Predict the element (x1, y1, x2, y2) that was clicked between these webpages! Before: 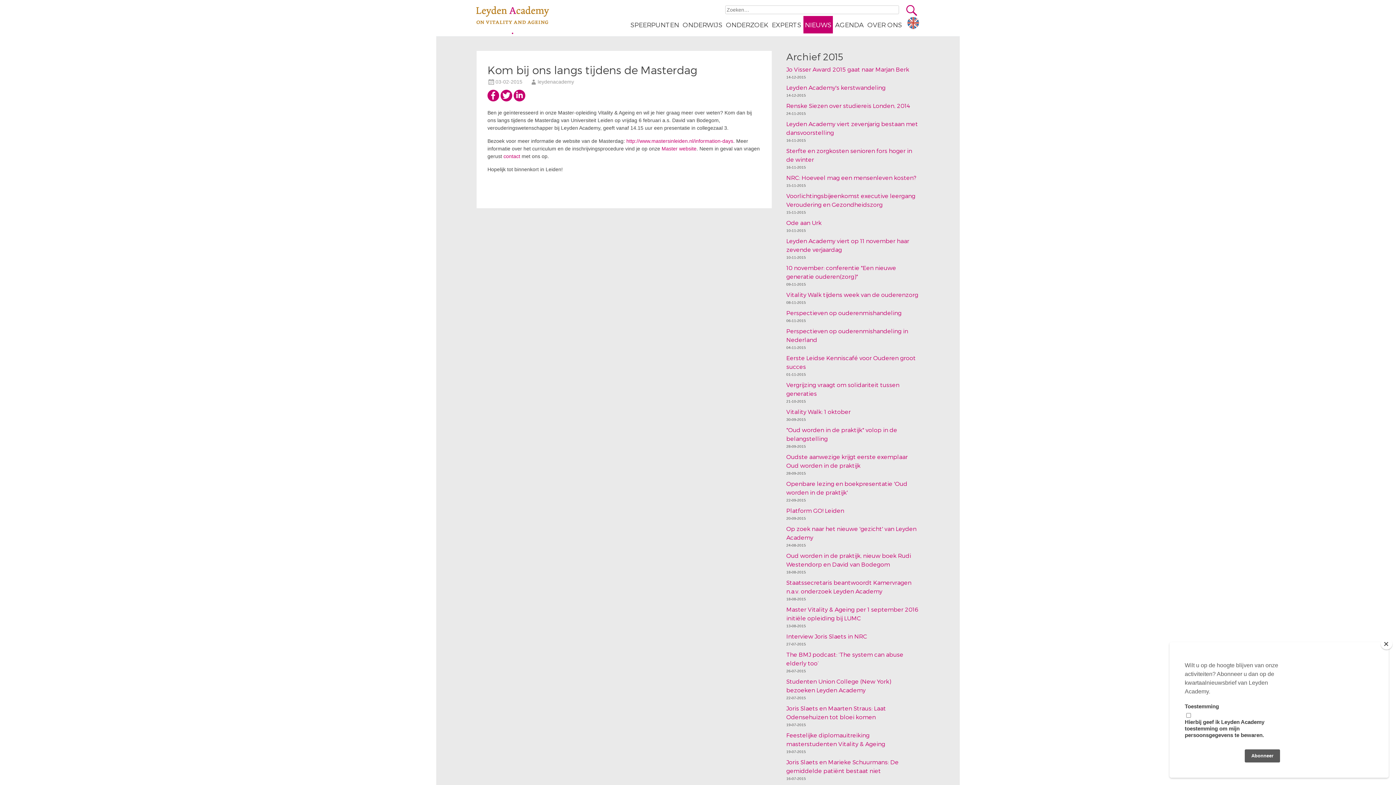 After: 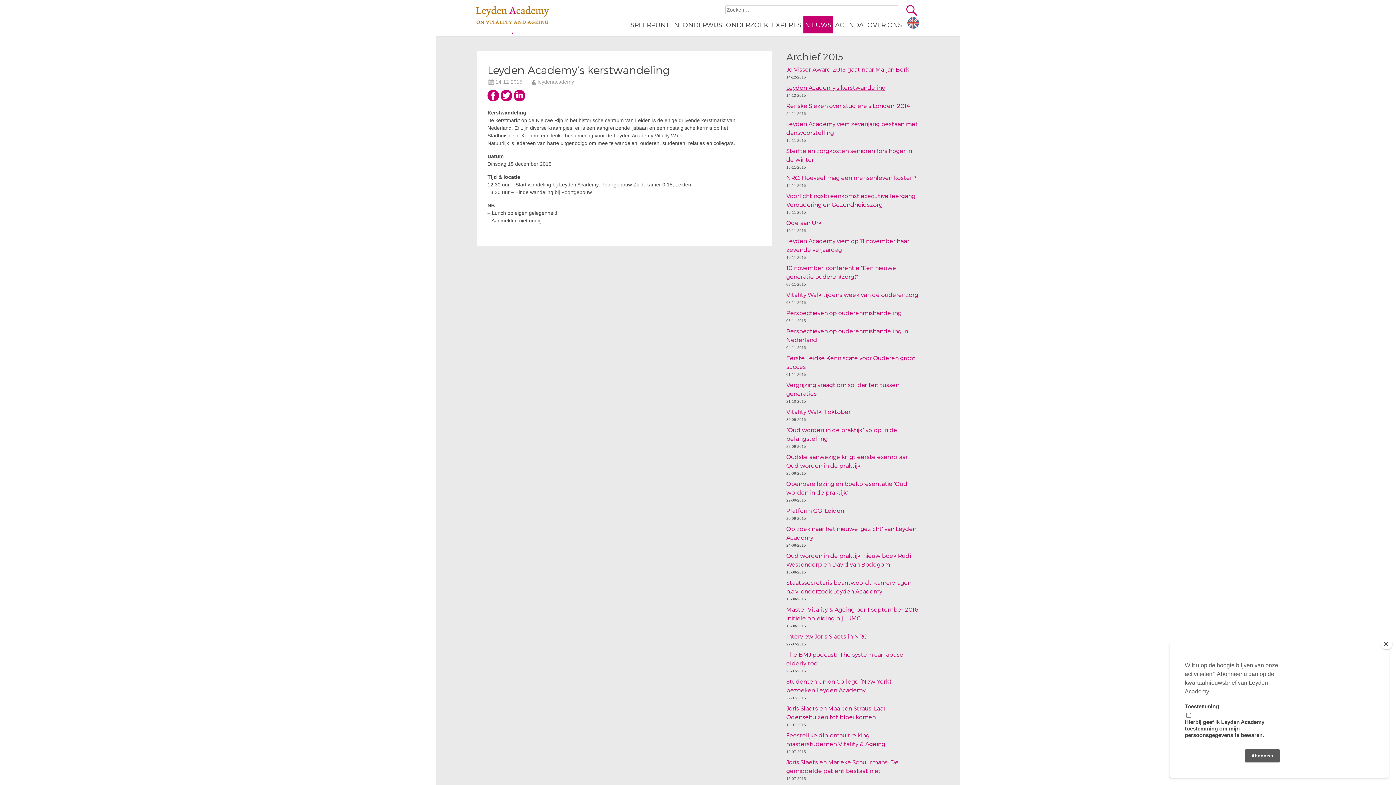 Action: bbox: (786, 84, 885, 90) label: Leyden Academy's kerstwandeling